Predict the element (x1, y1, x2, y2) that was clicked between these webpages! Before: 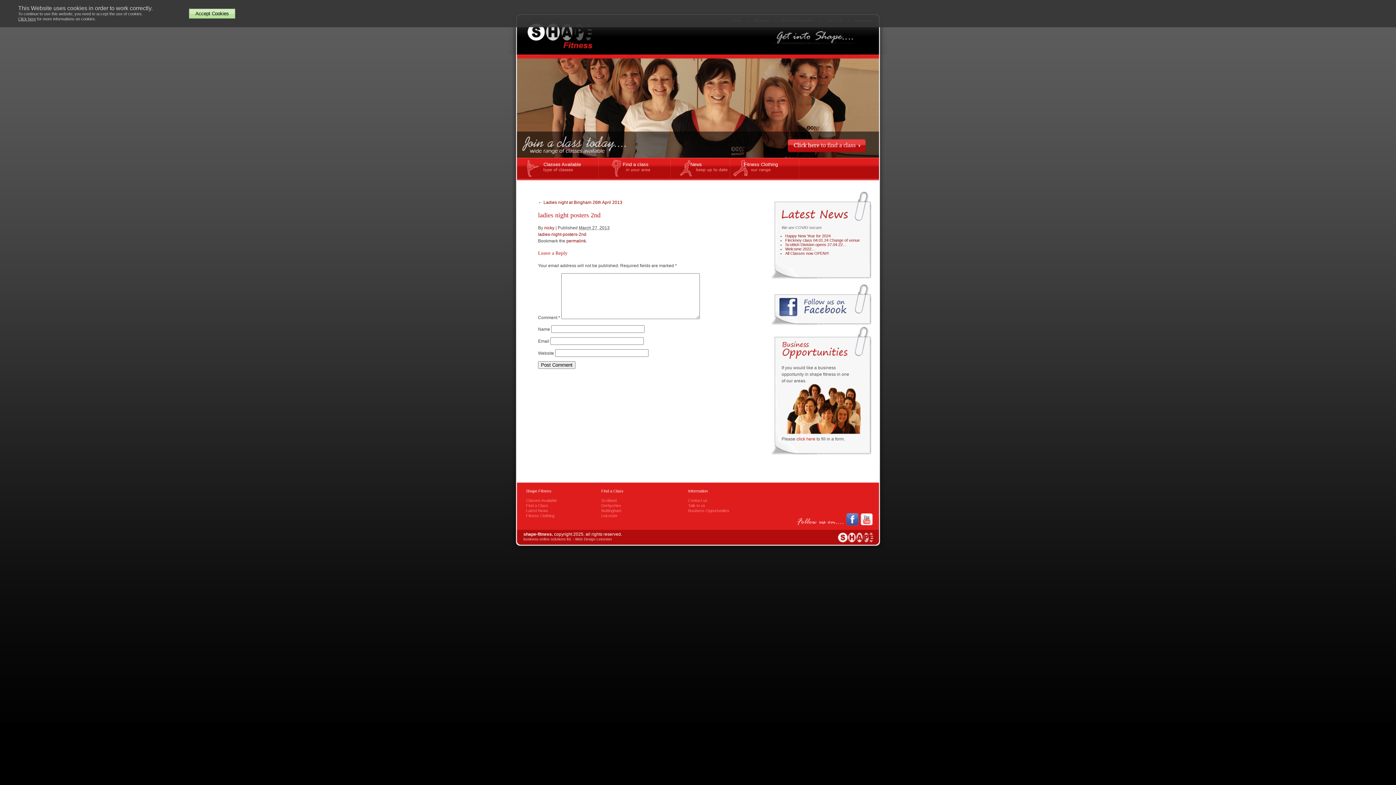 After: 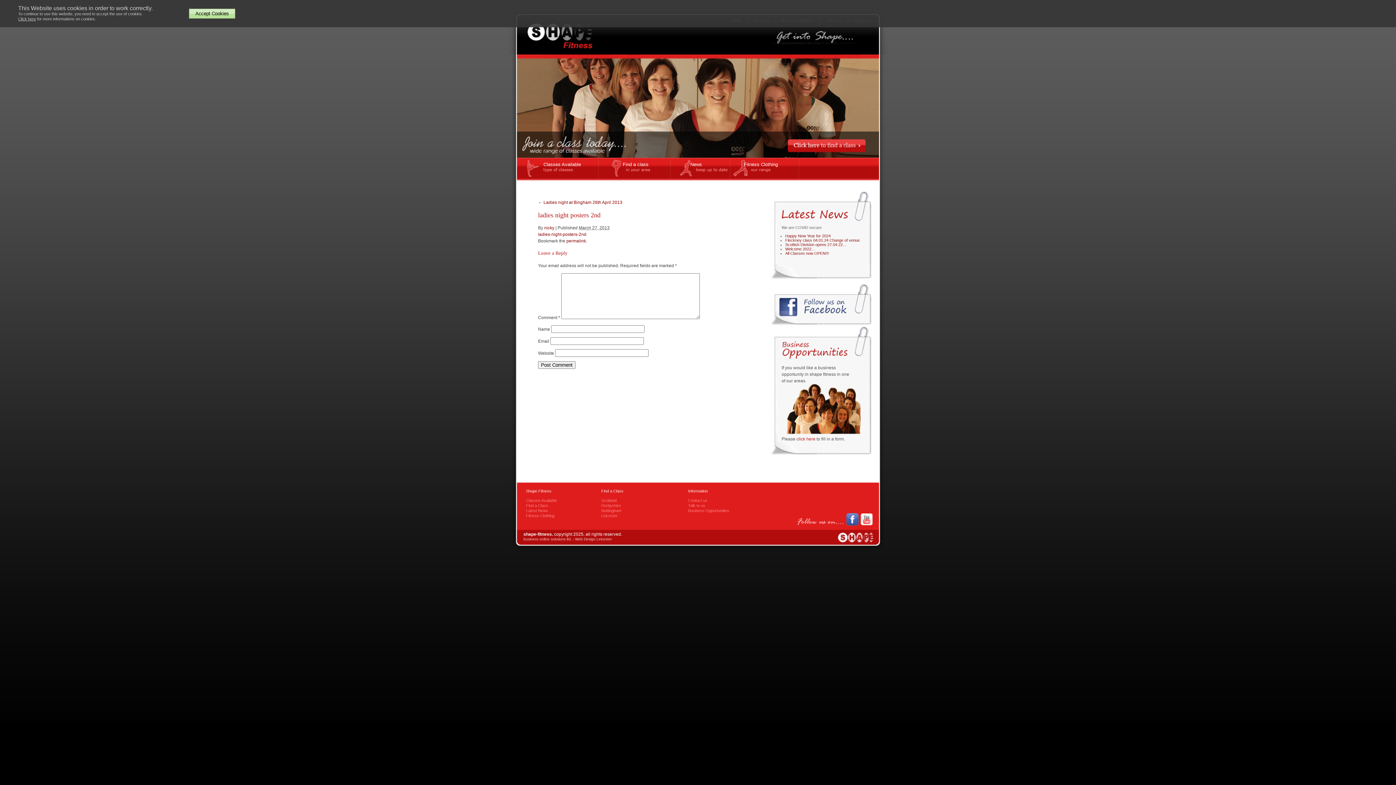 Action: bbox: (846, 522, 858, 526)